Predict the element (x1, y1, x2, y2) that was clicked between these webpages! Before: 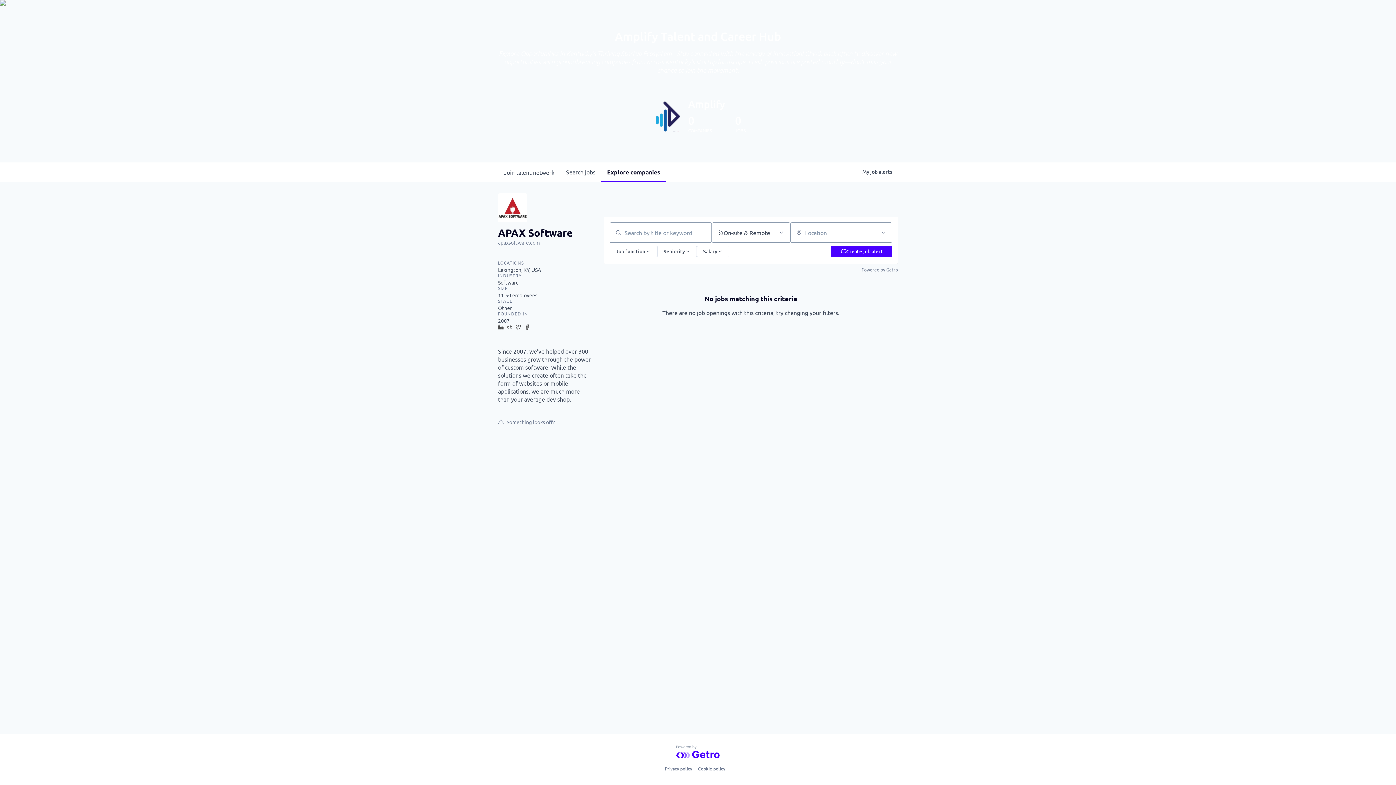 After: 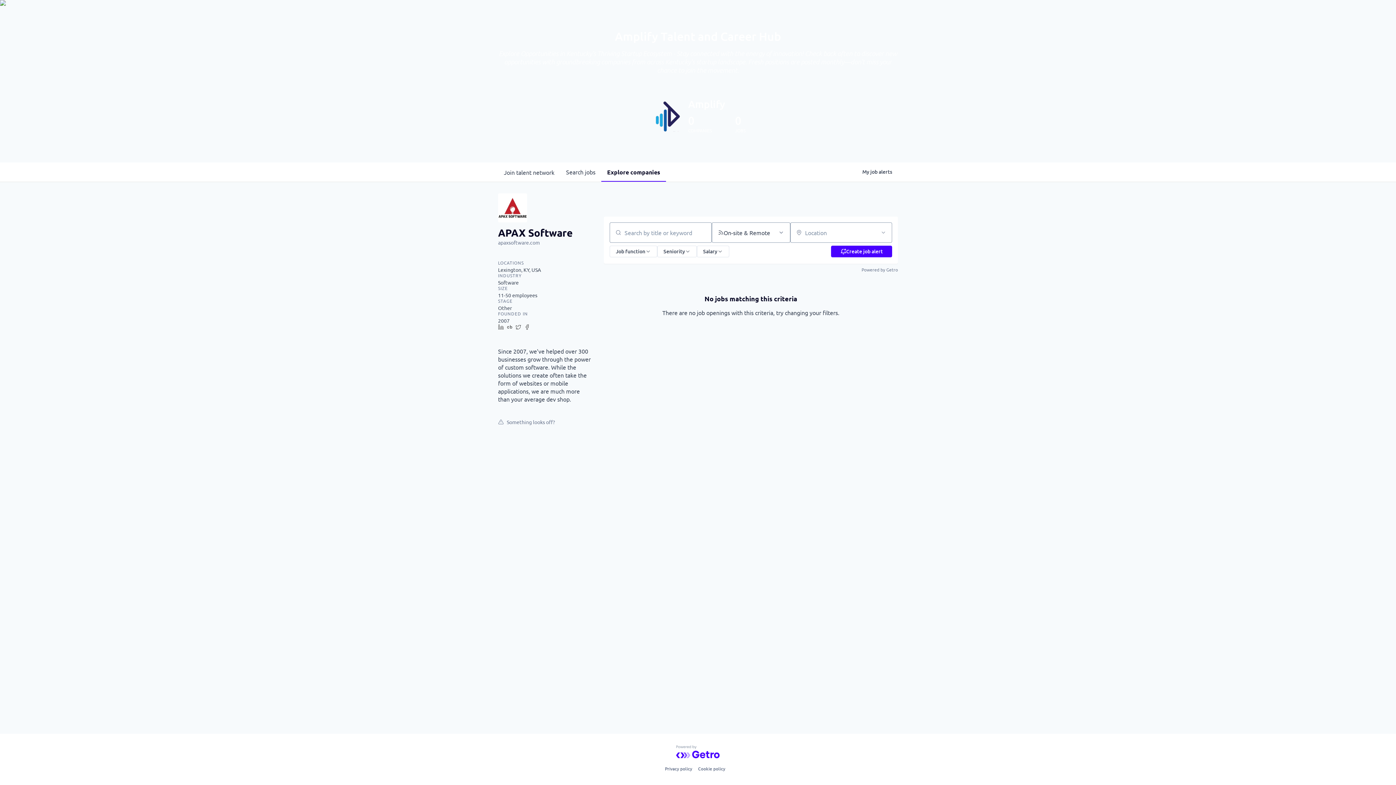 Action: bbox: (676, 745, 720, 758)